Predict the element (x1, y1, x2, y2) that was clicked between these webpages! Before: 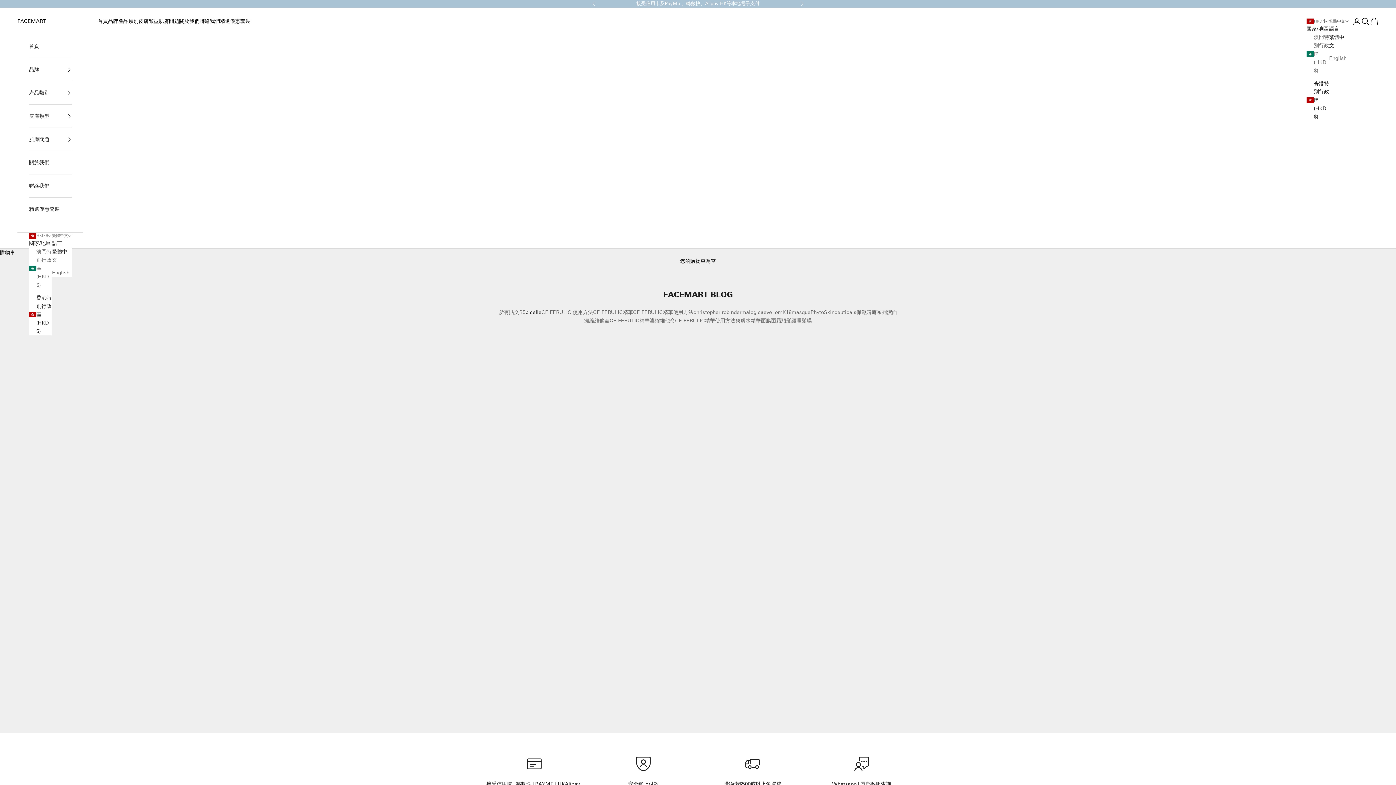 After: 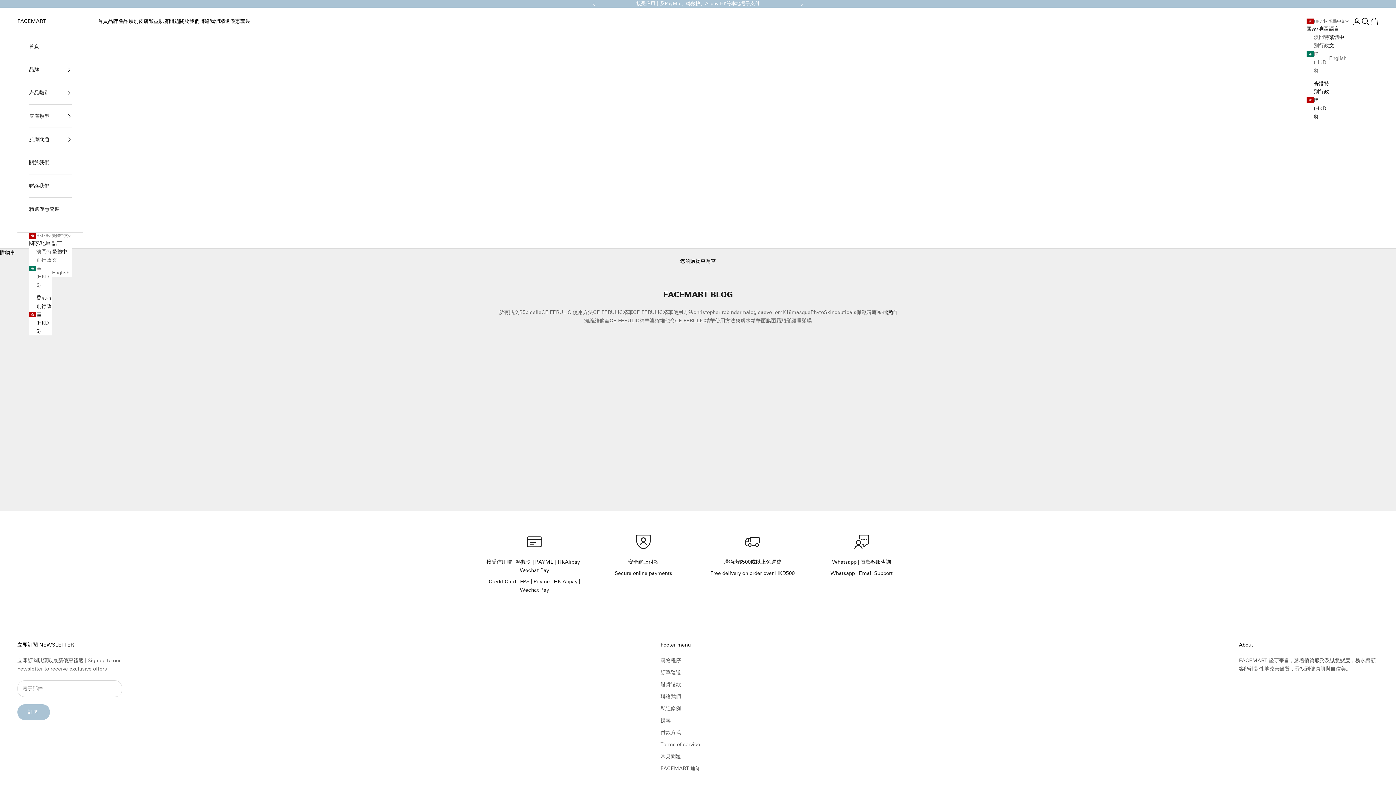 Action: label: 潔面 bbox: (887, 309, 897, 315)